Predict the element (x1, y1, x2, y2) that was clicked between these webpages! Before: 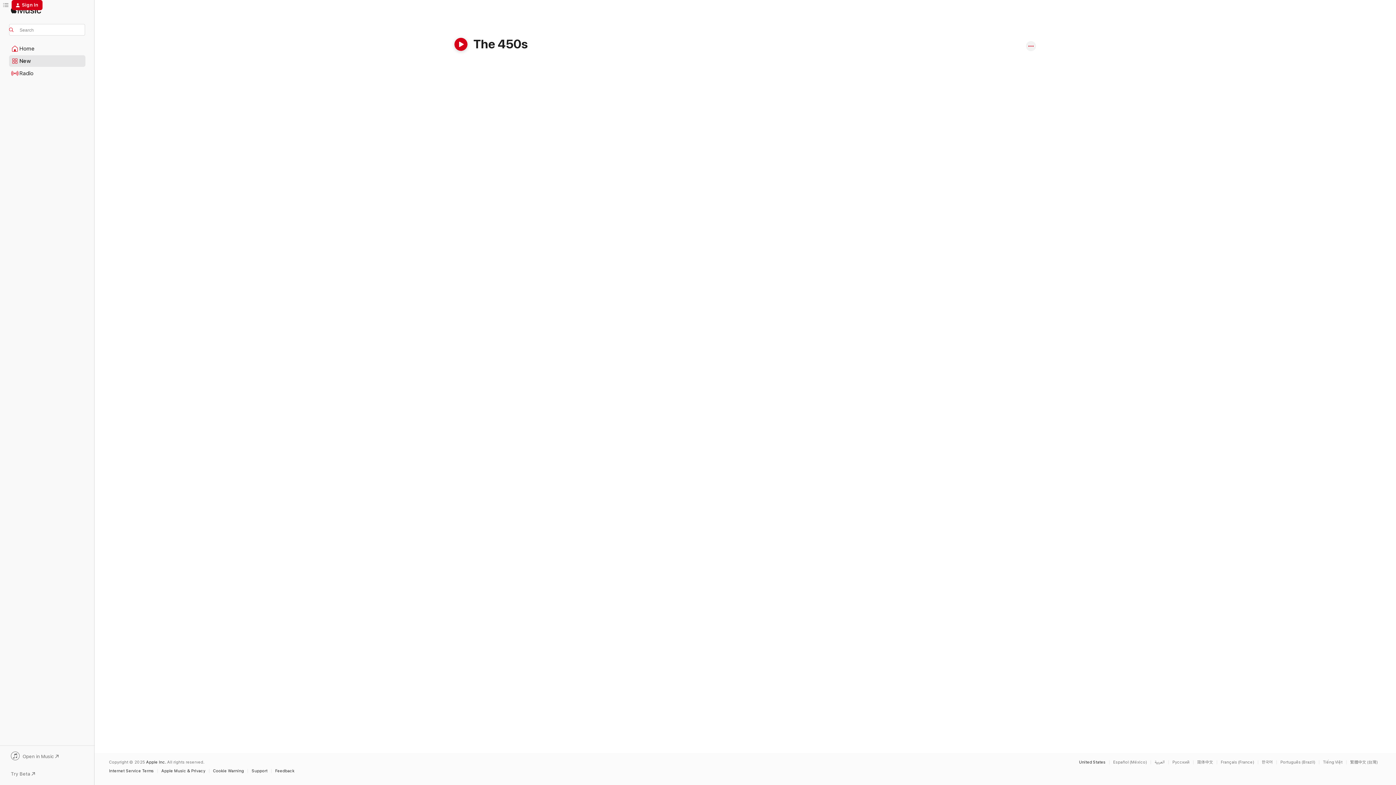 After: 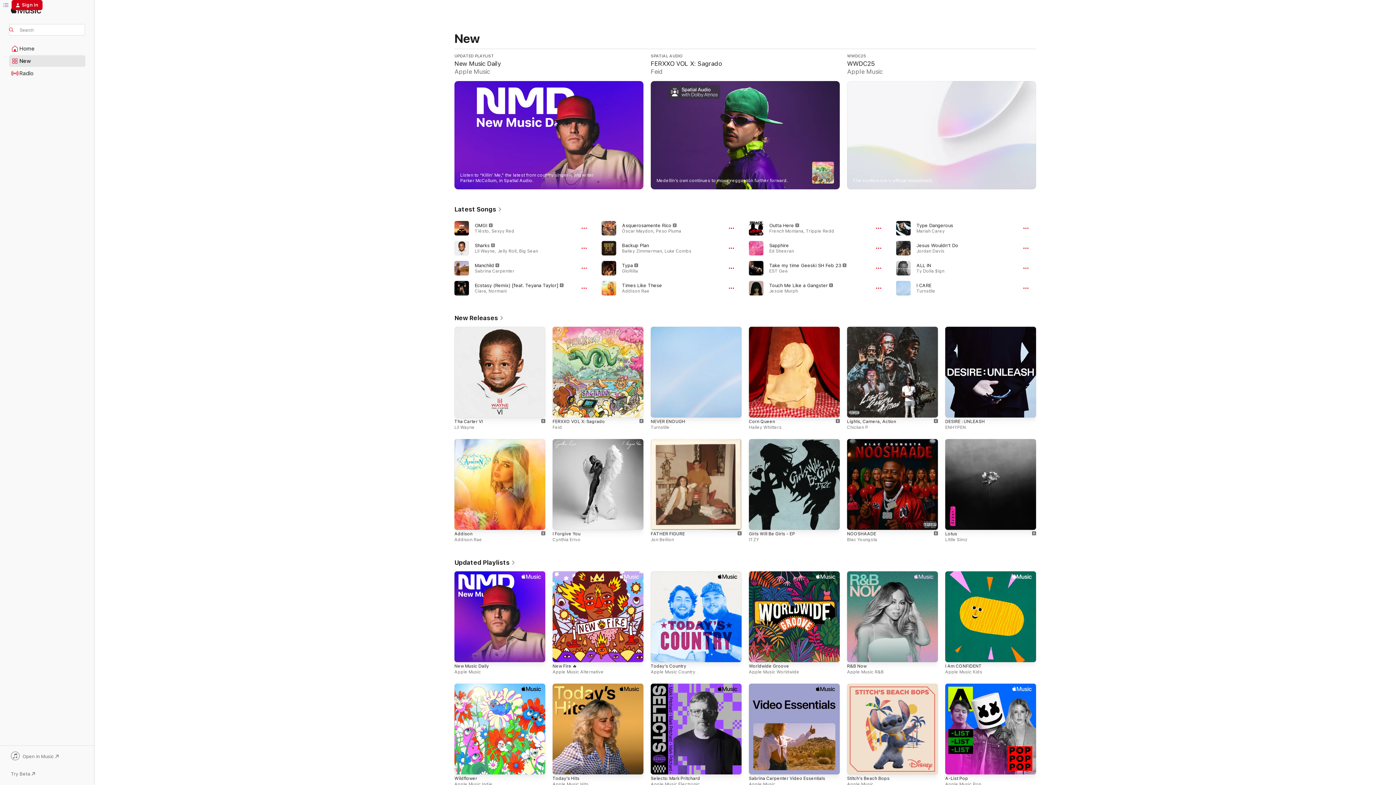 Action: bbox: (9, 55, 85, 66) label: New